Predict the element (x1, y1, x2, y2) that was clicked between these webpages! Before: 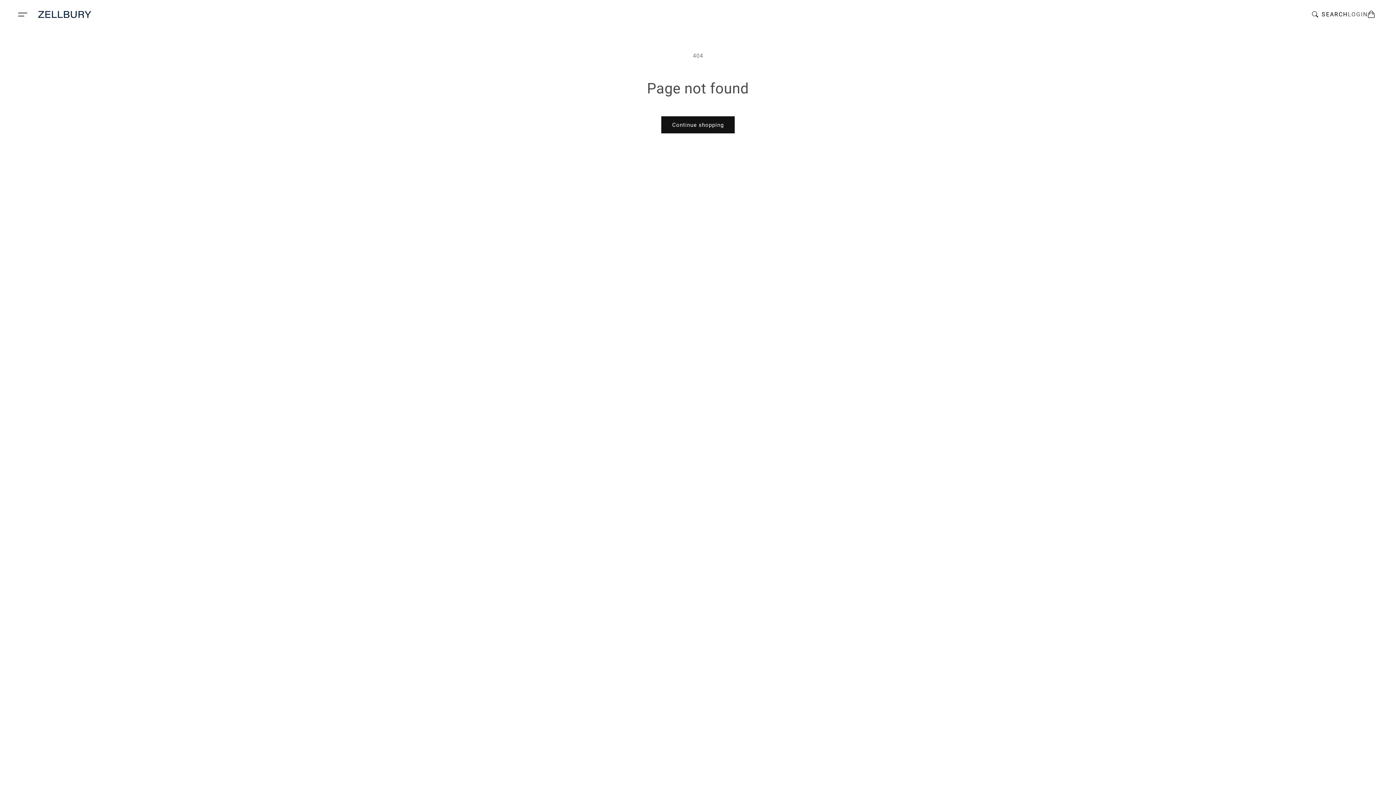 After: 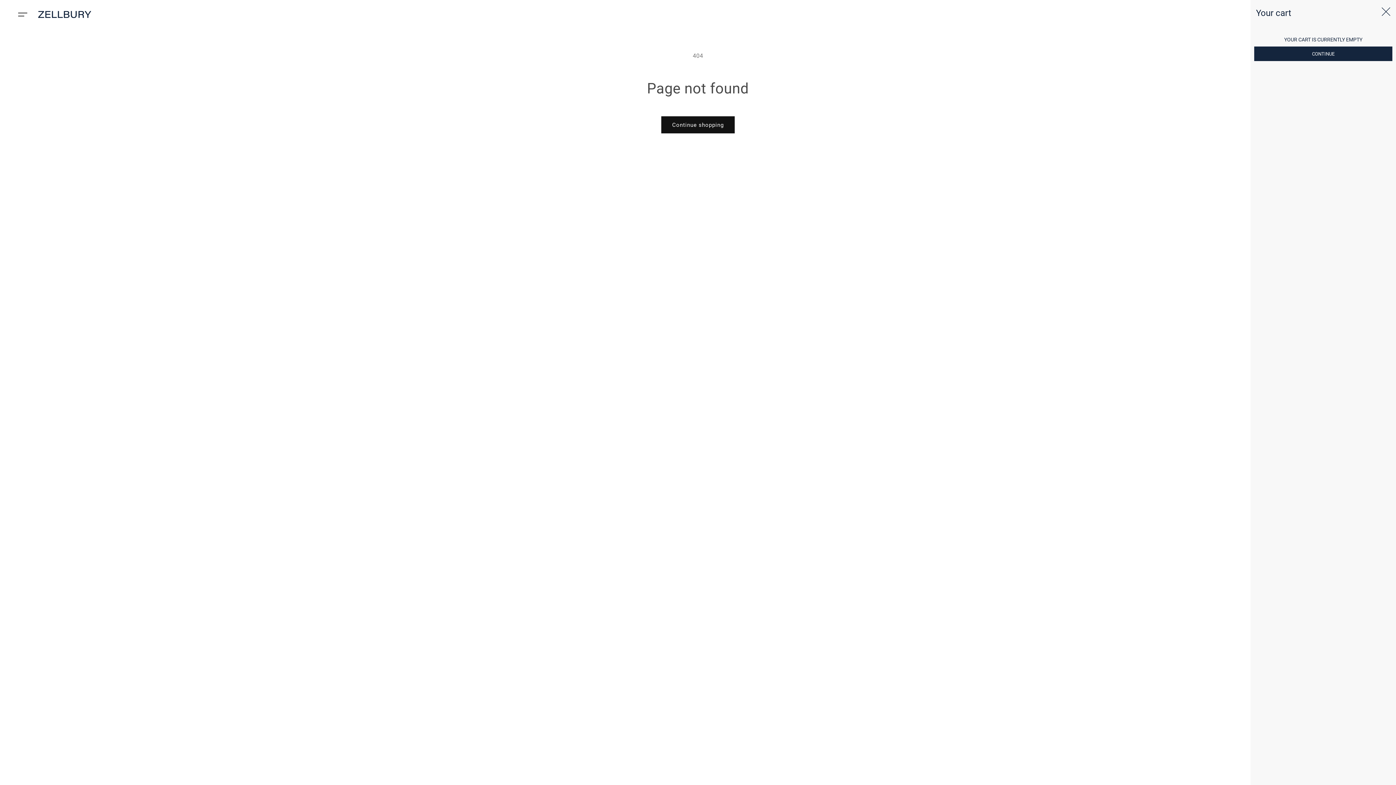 Action: label: Cart bbox: (1368, 10, 1375, 18)